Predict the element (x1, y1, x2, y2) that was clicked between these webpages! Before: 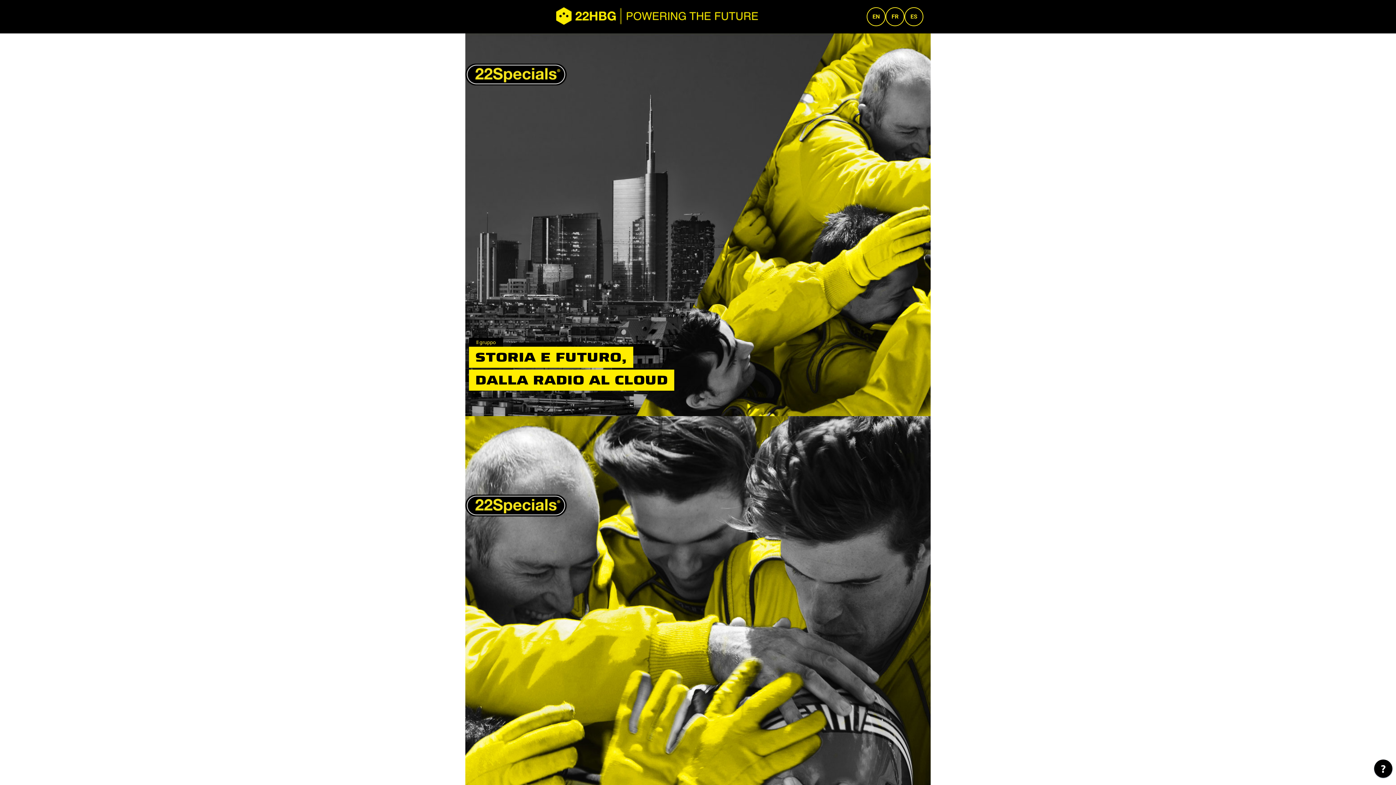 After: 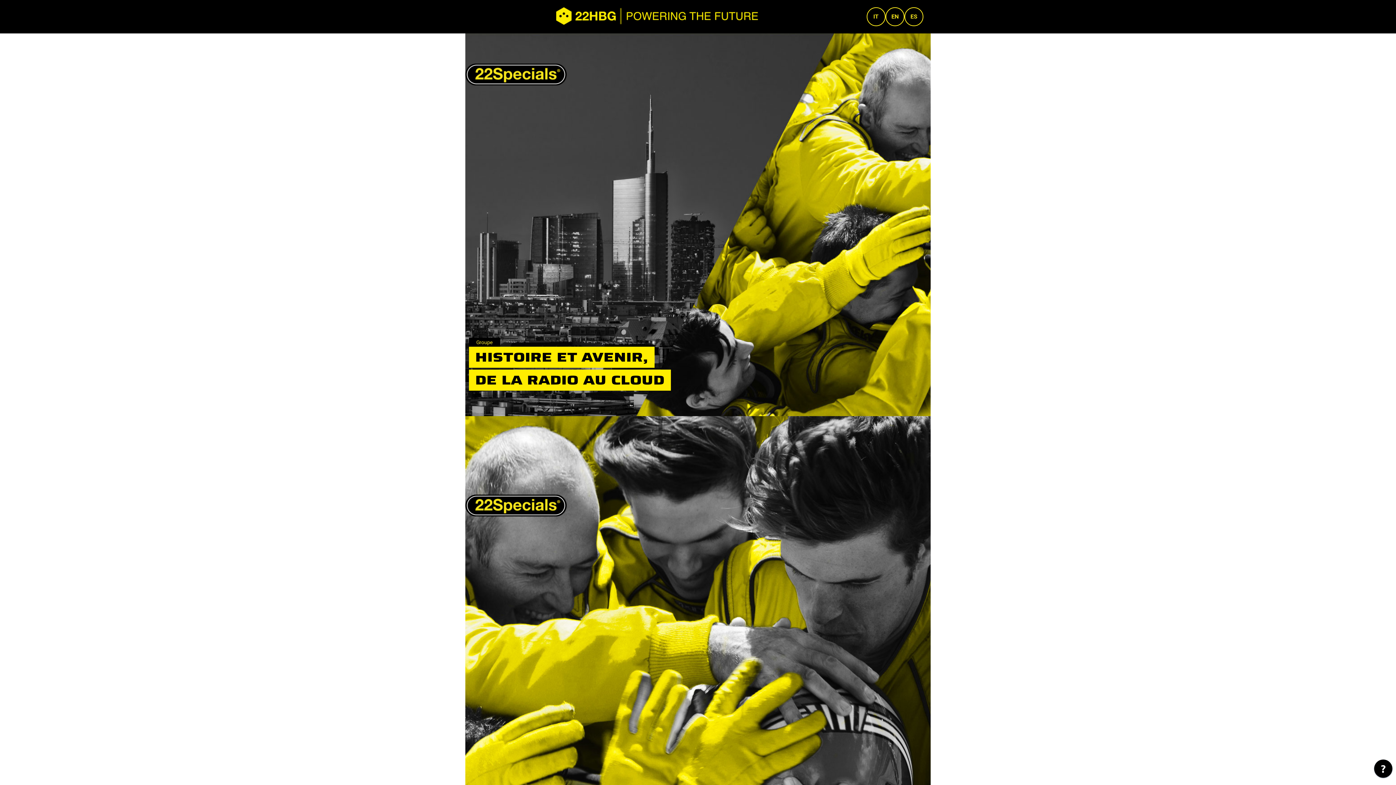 Action: bbox: (891, 12, 898, 20) label: FR